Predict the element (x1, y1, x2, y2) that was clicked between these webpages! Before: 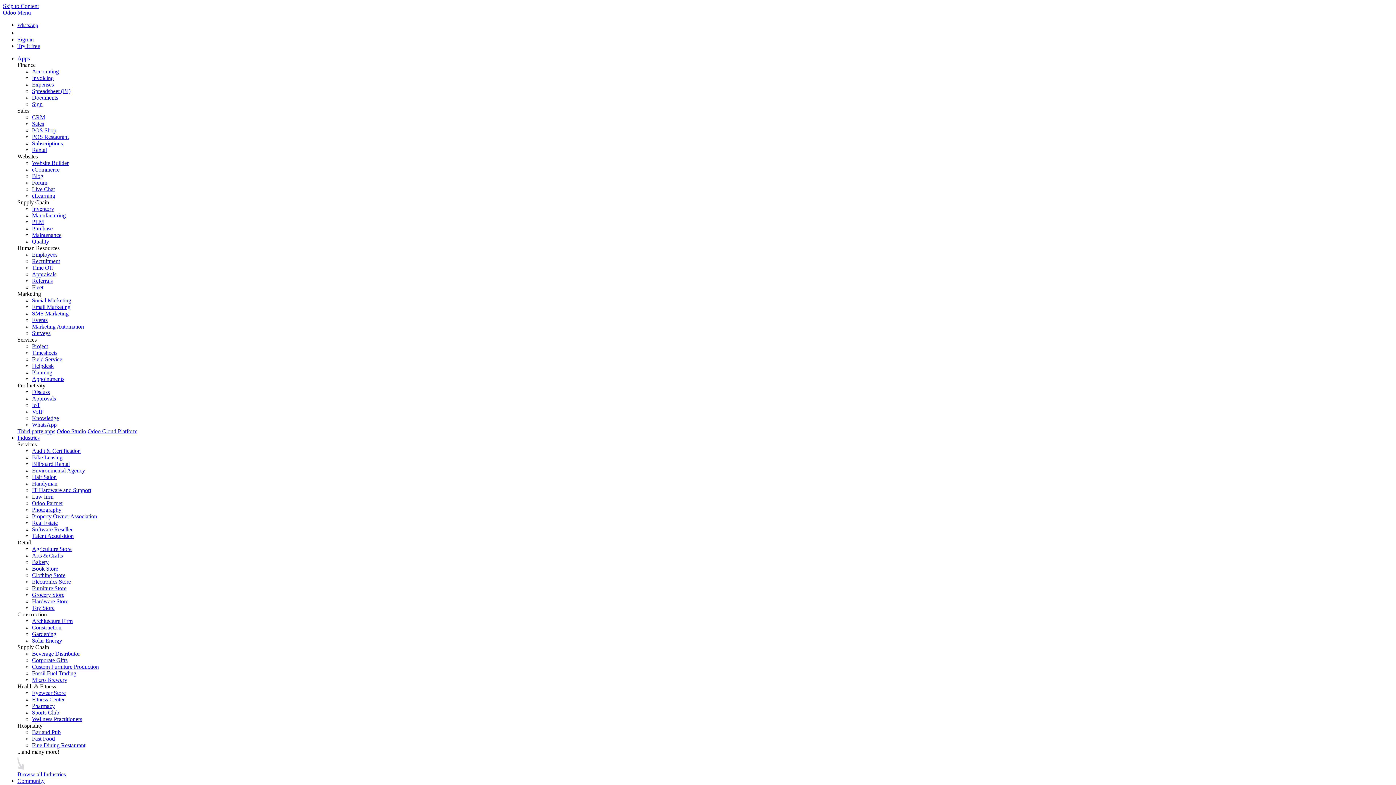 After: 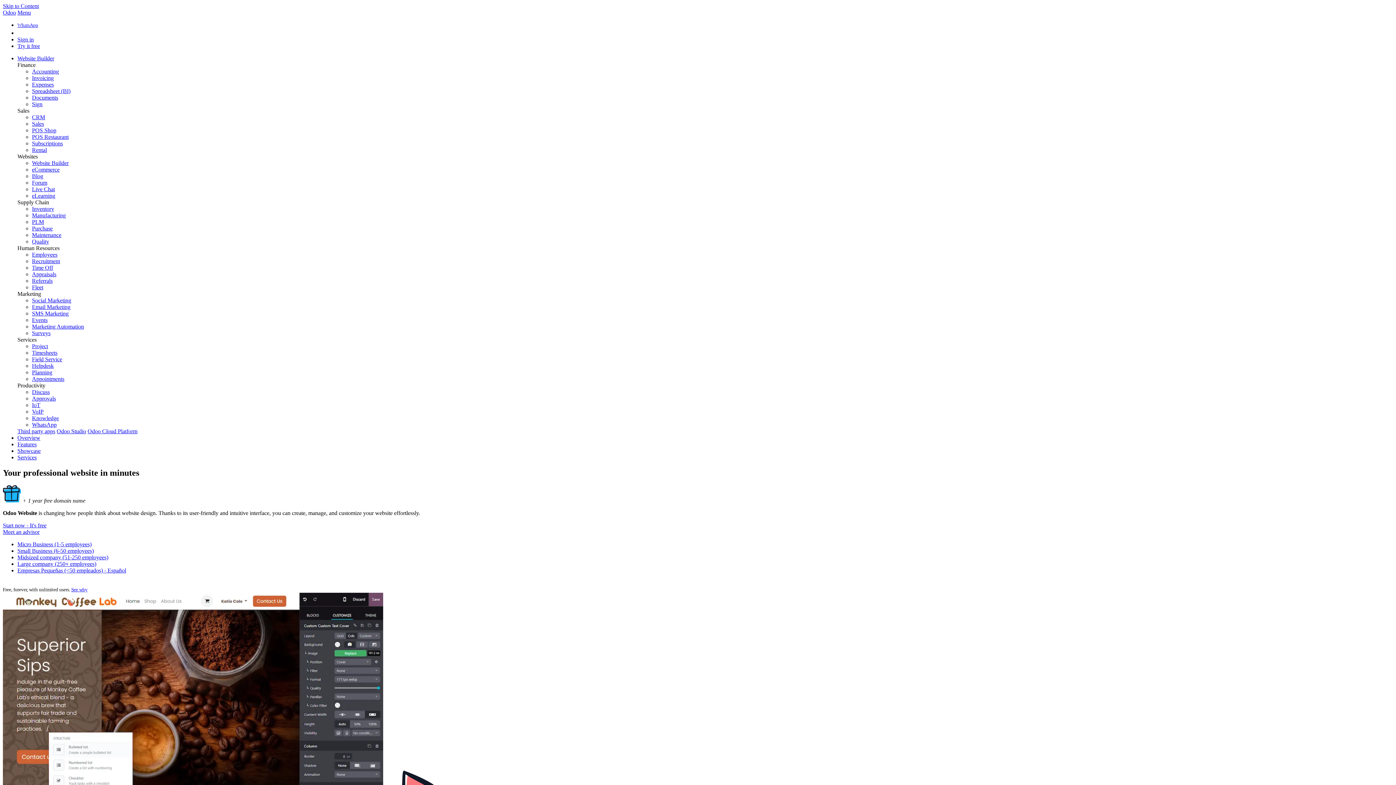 Action: label: Website Builder bbox: (32, 160, 68, 166)